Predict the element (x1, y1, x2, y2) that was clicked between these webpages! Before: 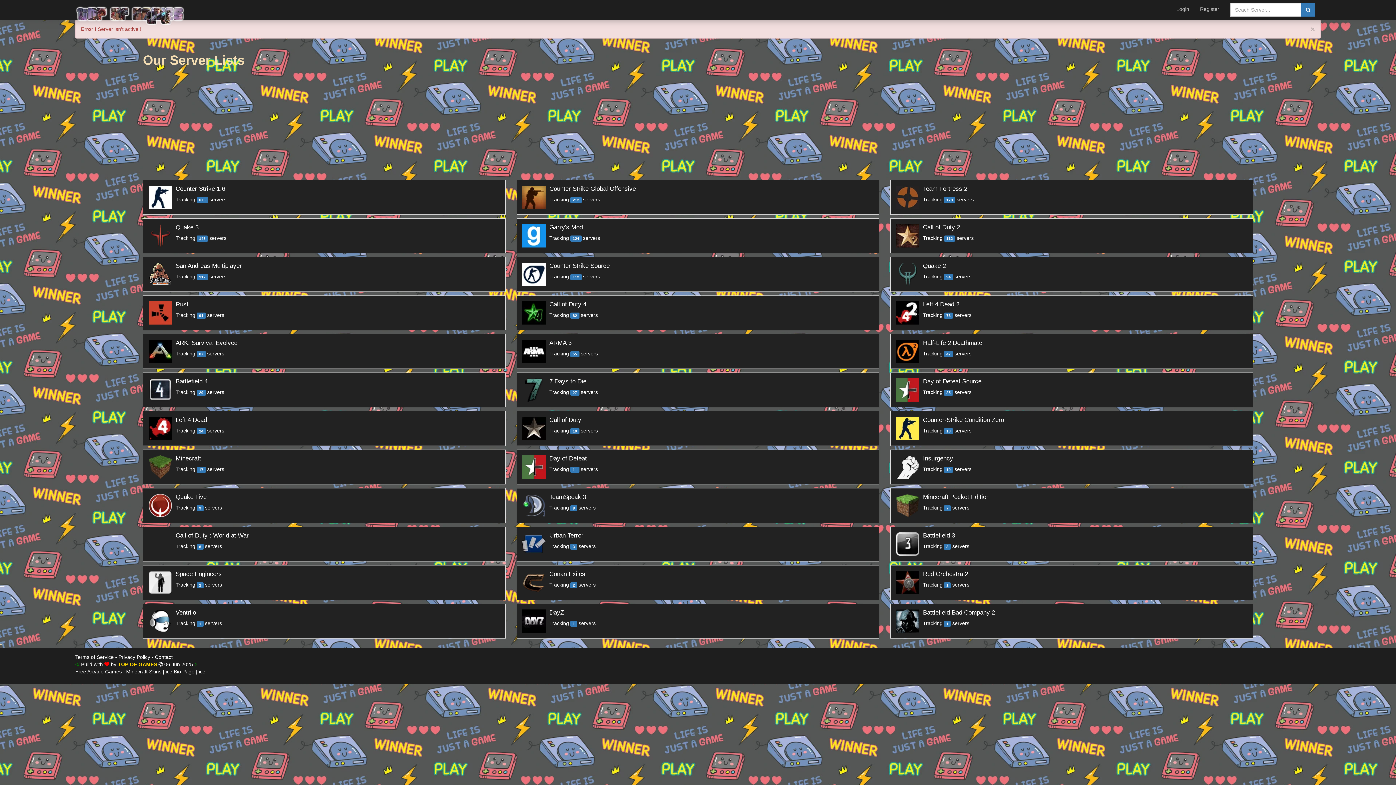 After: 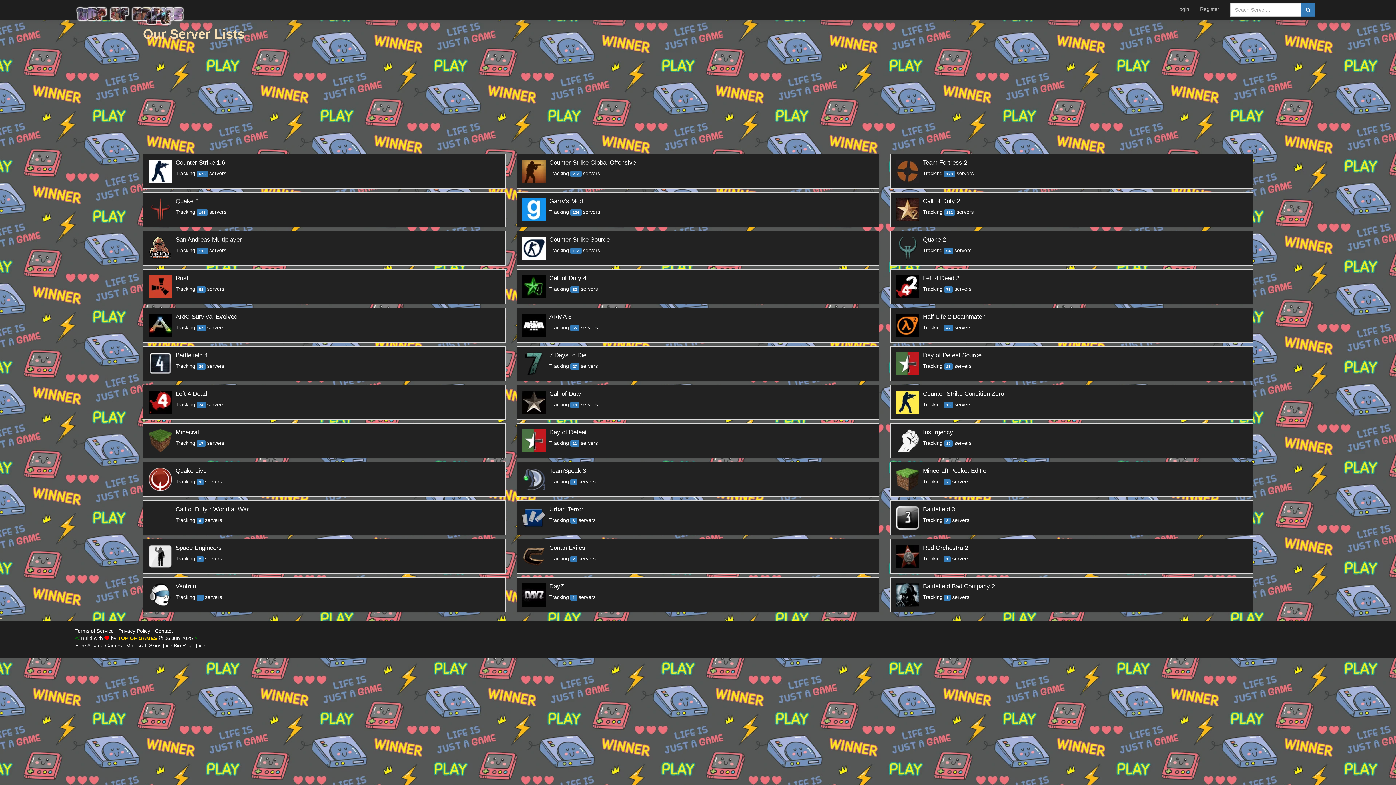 Action: bbox: (69, 0, 189, 18)